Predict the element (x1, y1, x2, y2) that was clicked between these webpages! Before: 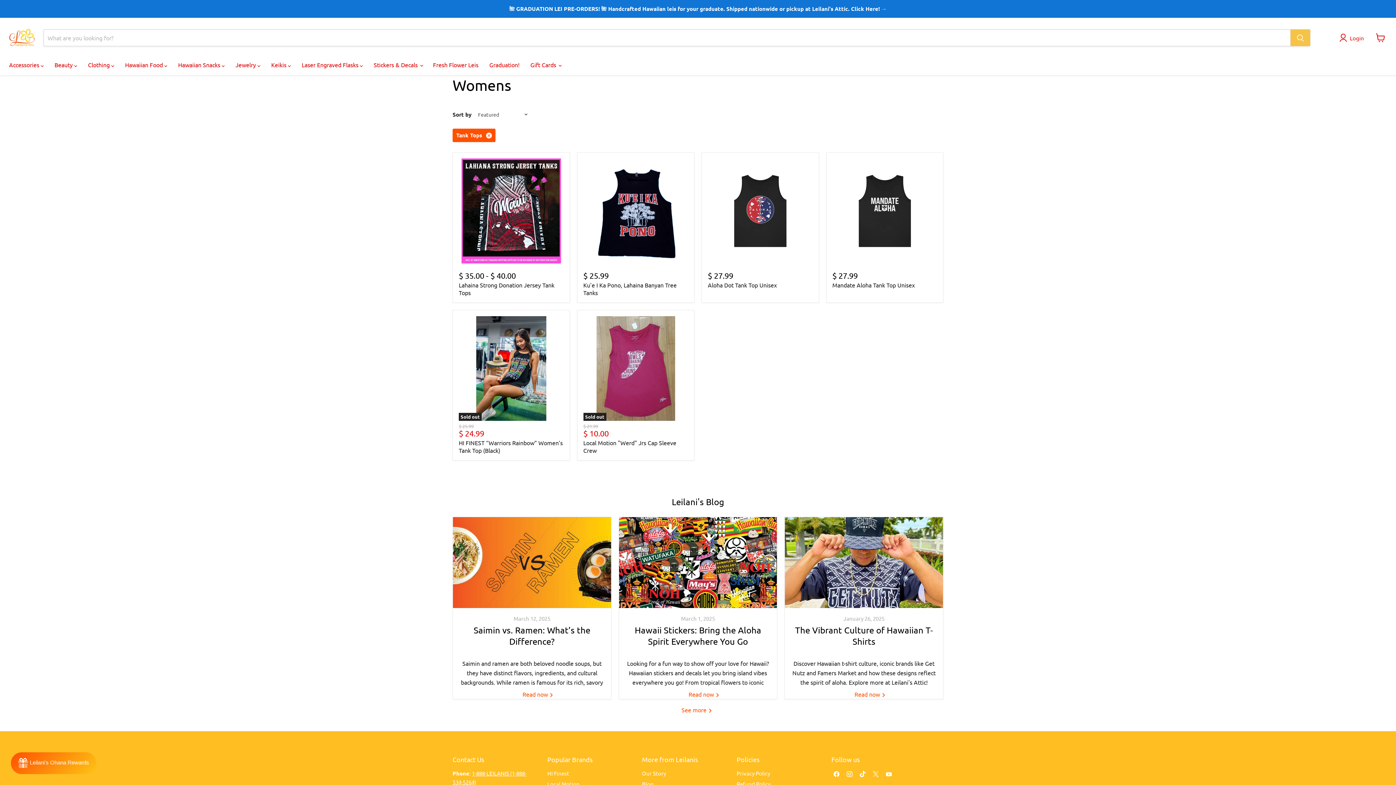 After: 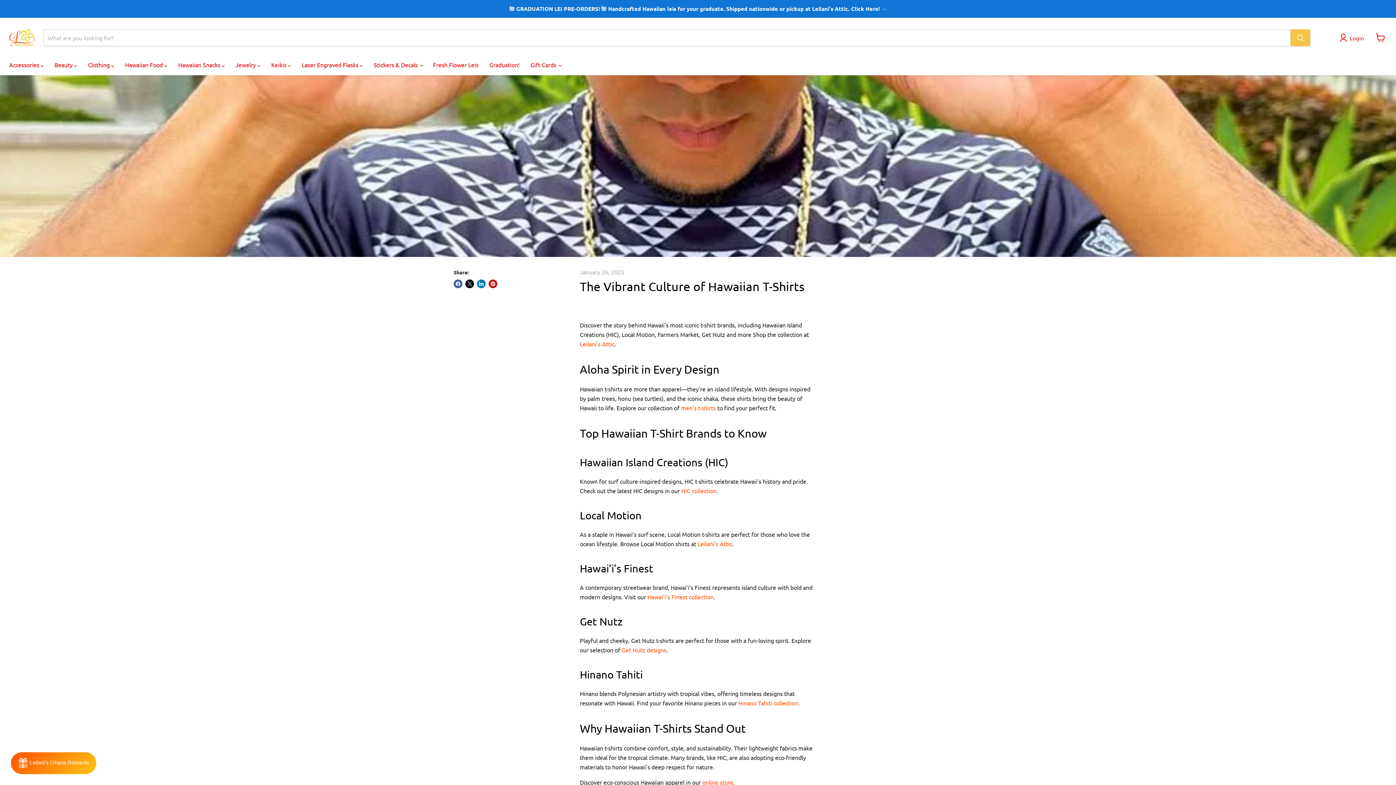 Action: label: The Vibrant Culture of Hawaiian T-Shirts bbox: (785, 517, 943, 608)